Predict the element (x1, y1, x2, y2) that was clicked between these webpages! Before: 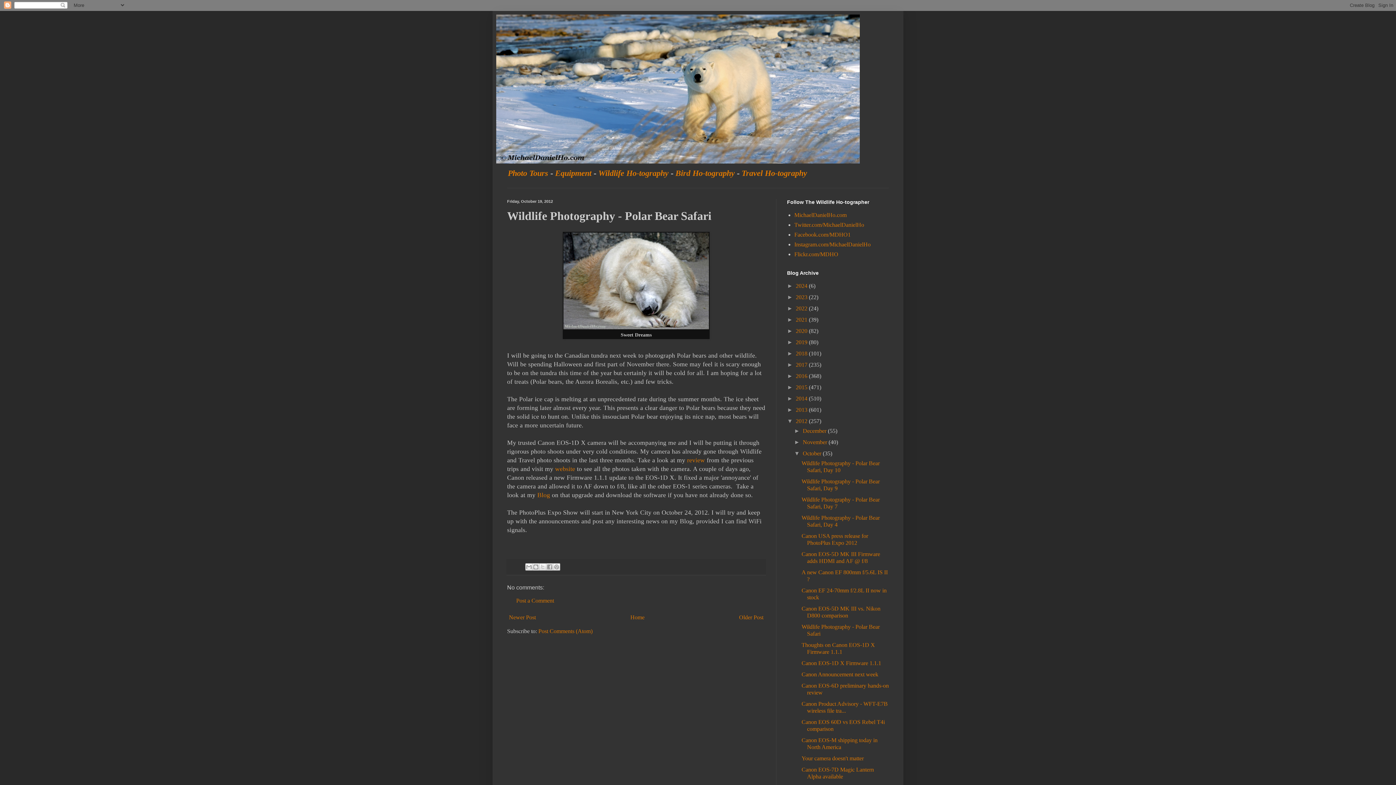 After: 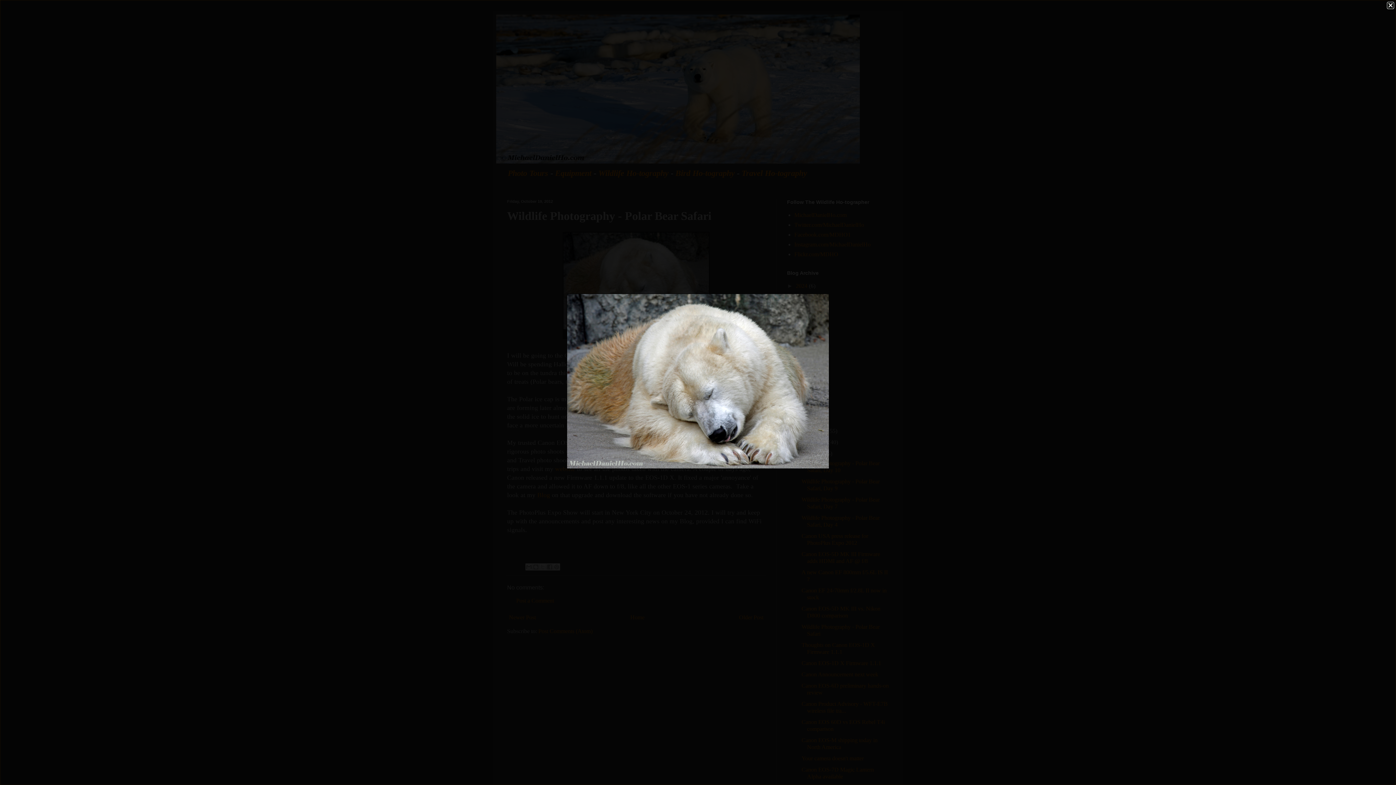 Action: bbox: (563, 323, 709, 330)